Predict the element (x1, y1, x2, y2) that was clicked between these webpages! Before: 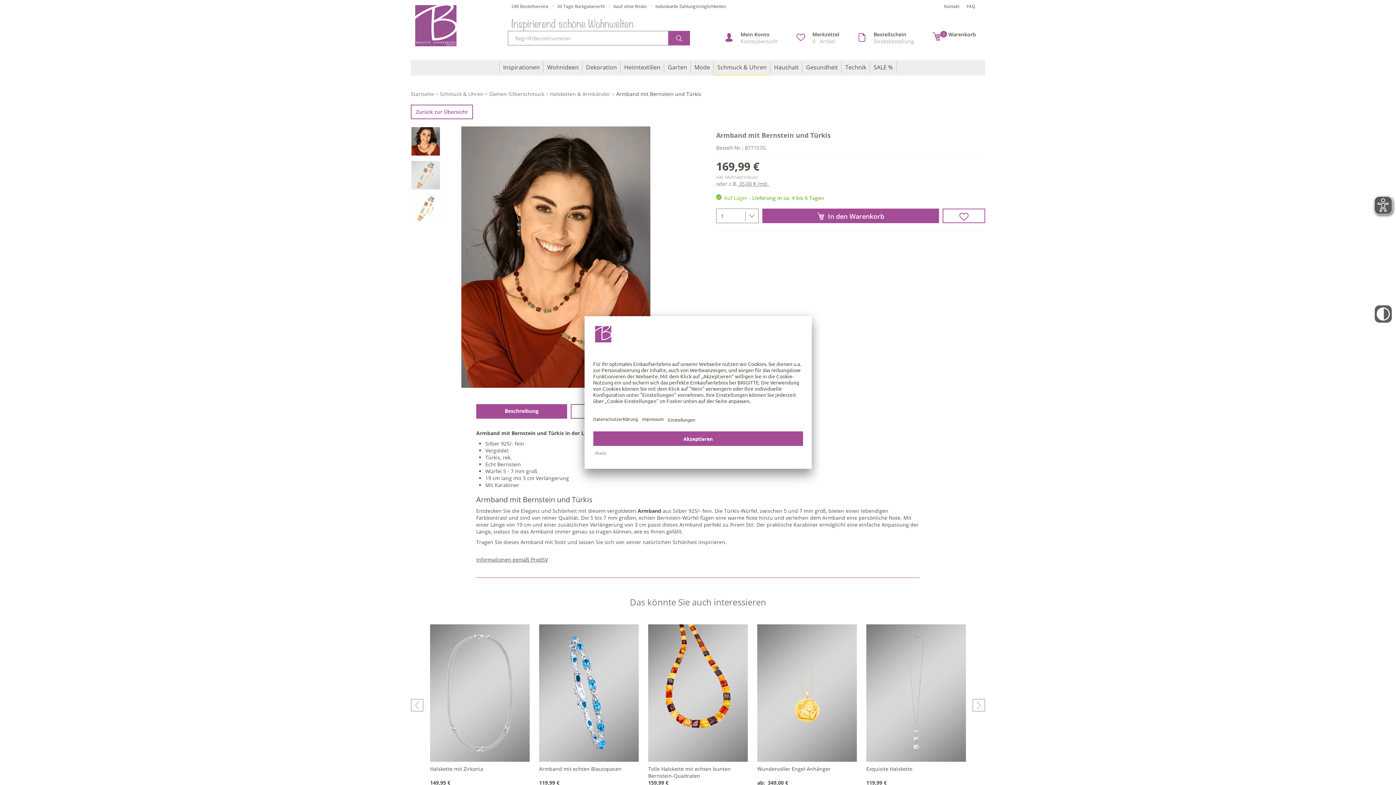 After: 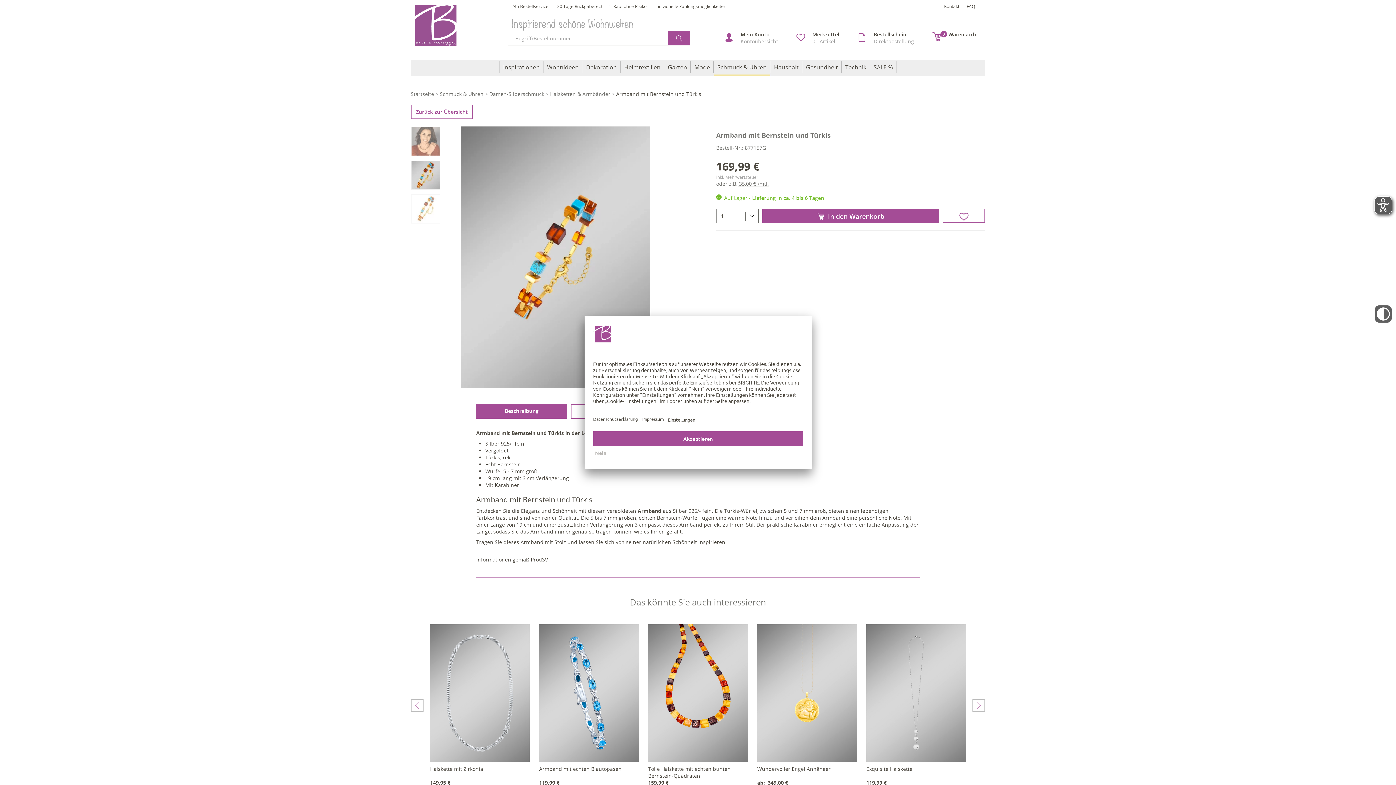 Action: bbox: (411, 160, 440, 189)